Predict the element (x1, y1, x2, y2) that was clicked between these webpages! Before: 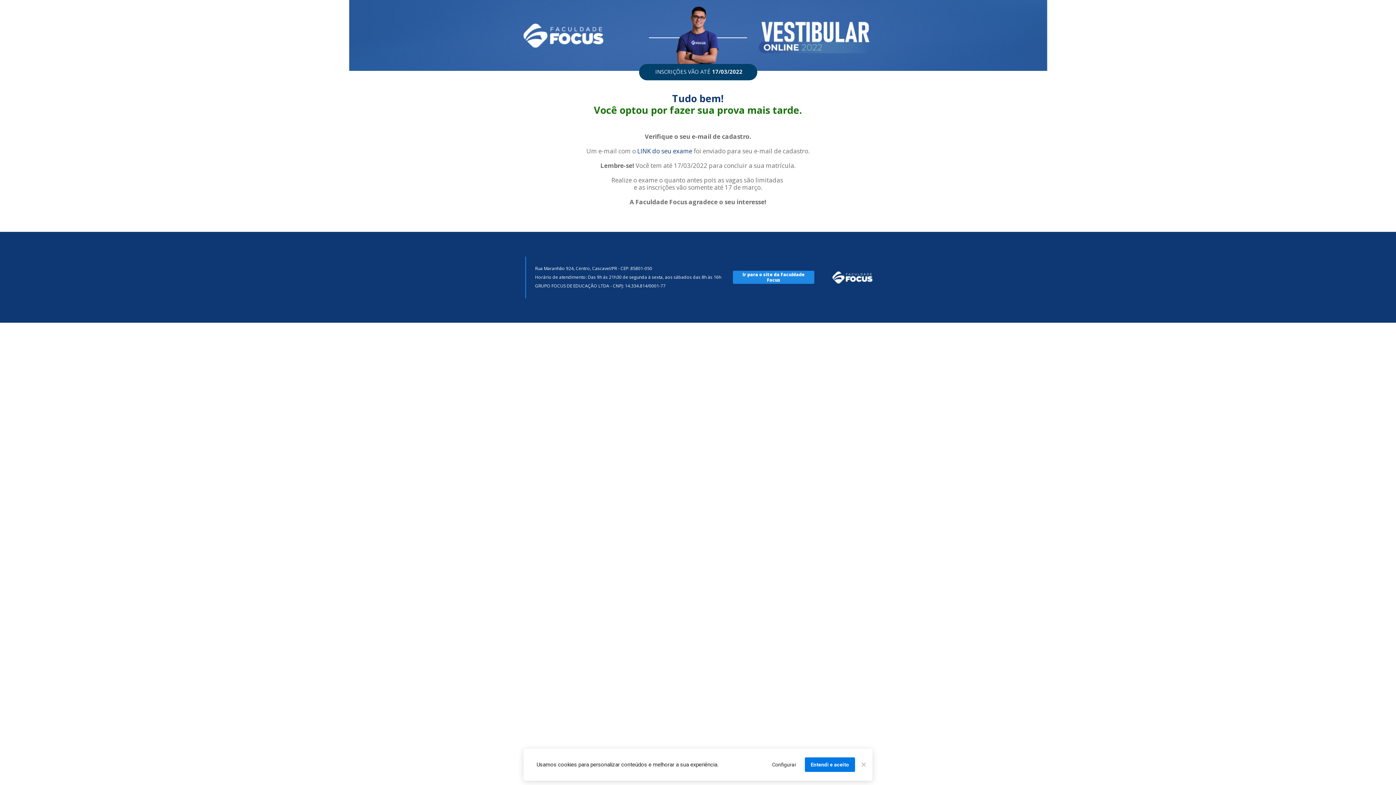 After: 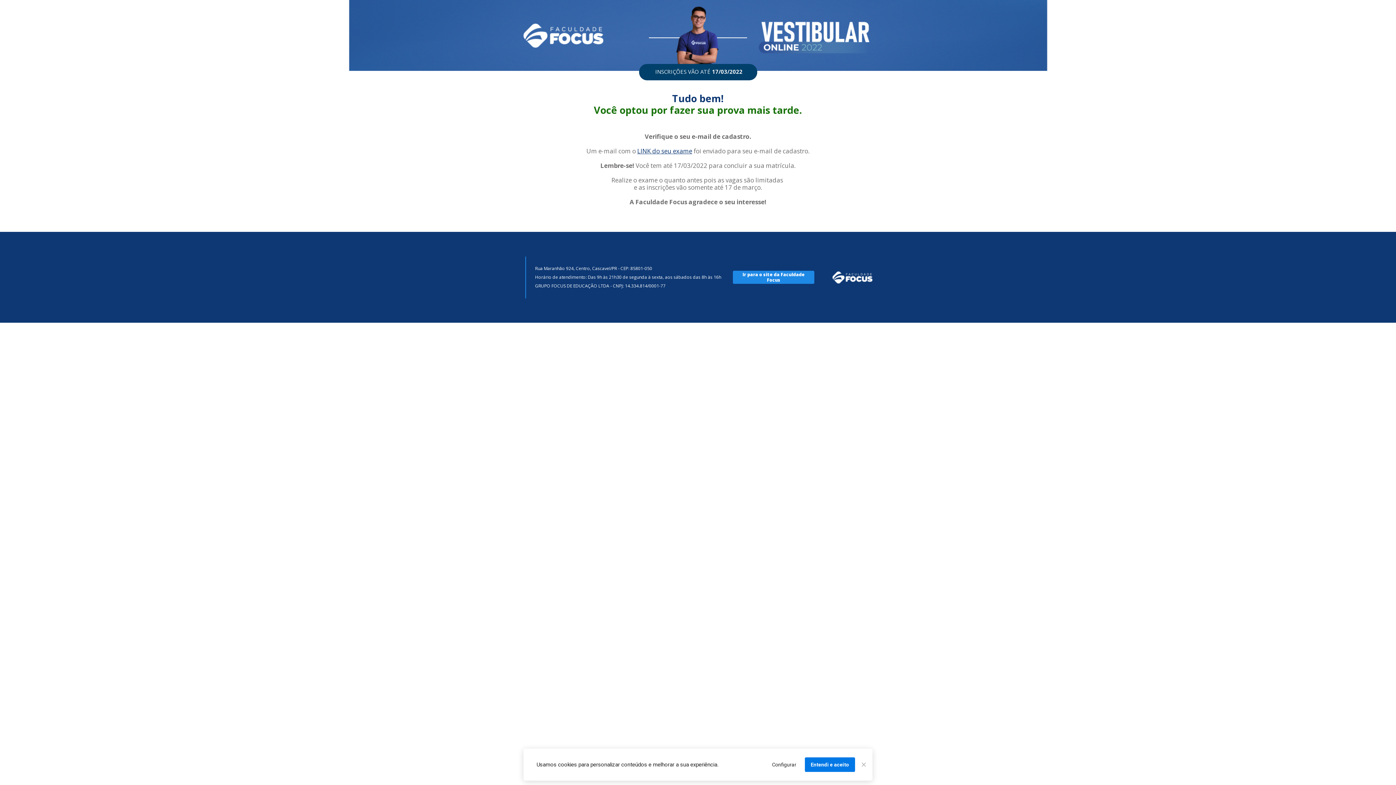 Action: bbox: (637, 146, 692, 155) label: LINK do seu exame